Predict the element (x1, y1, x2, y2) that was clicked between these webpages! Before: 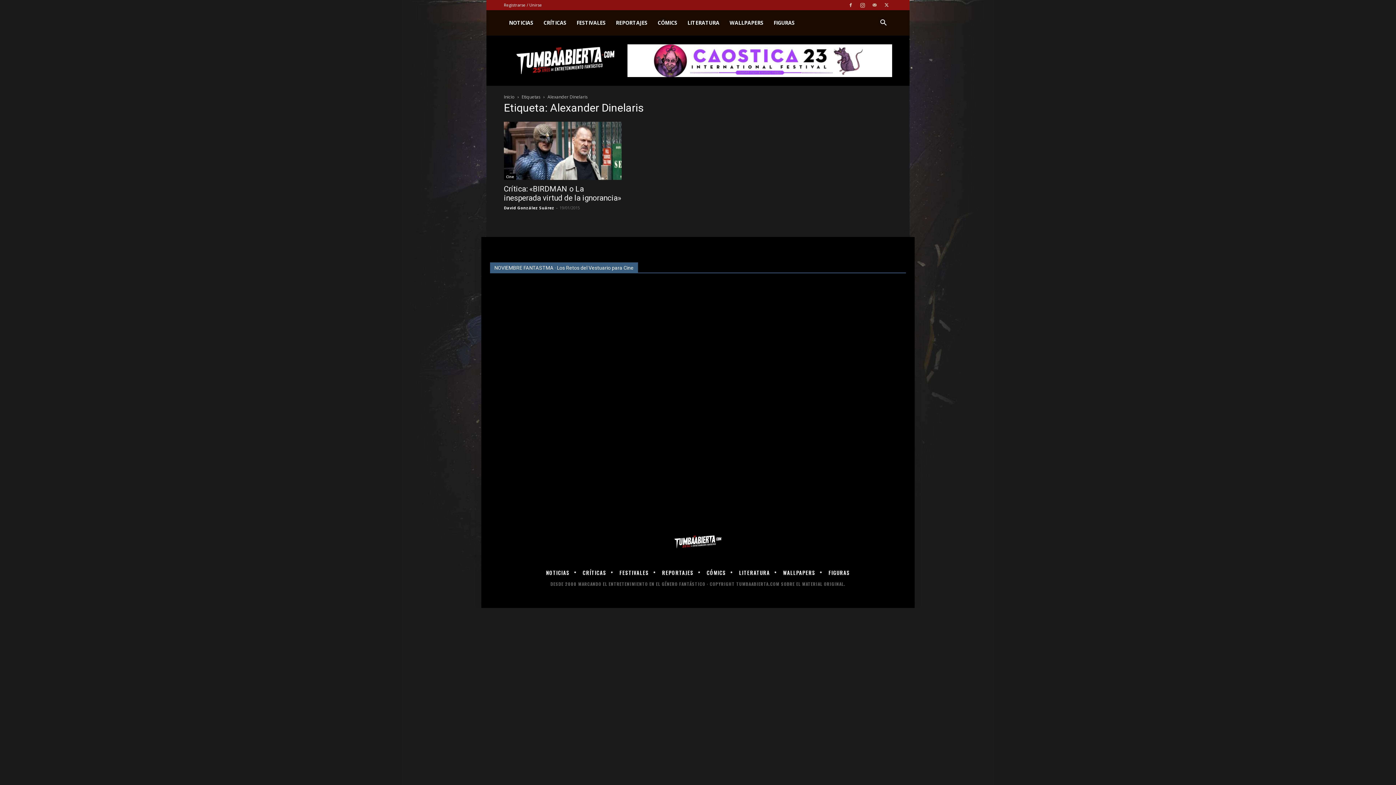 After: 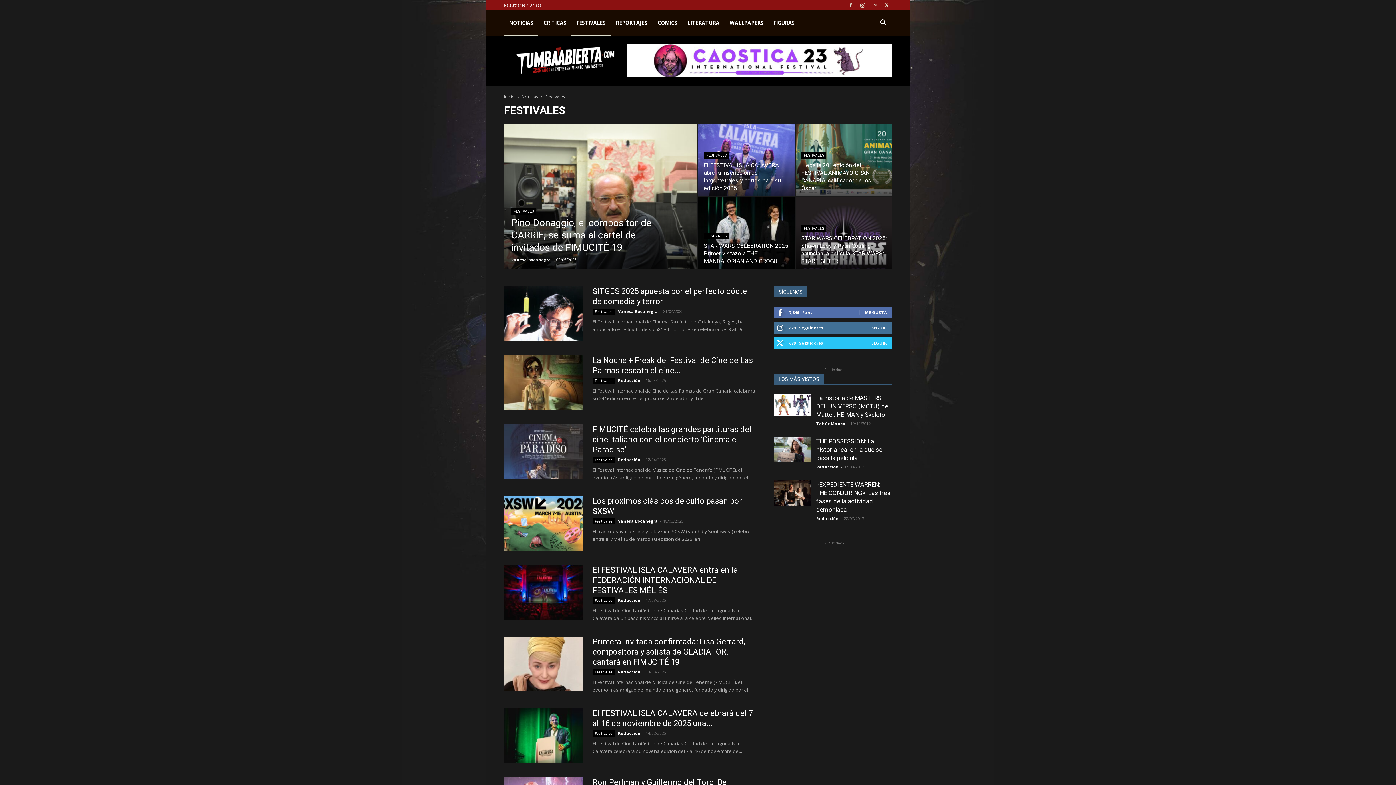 Action: bbox: (571, 10, 610, 35) label: FESTIVALES